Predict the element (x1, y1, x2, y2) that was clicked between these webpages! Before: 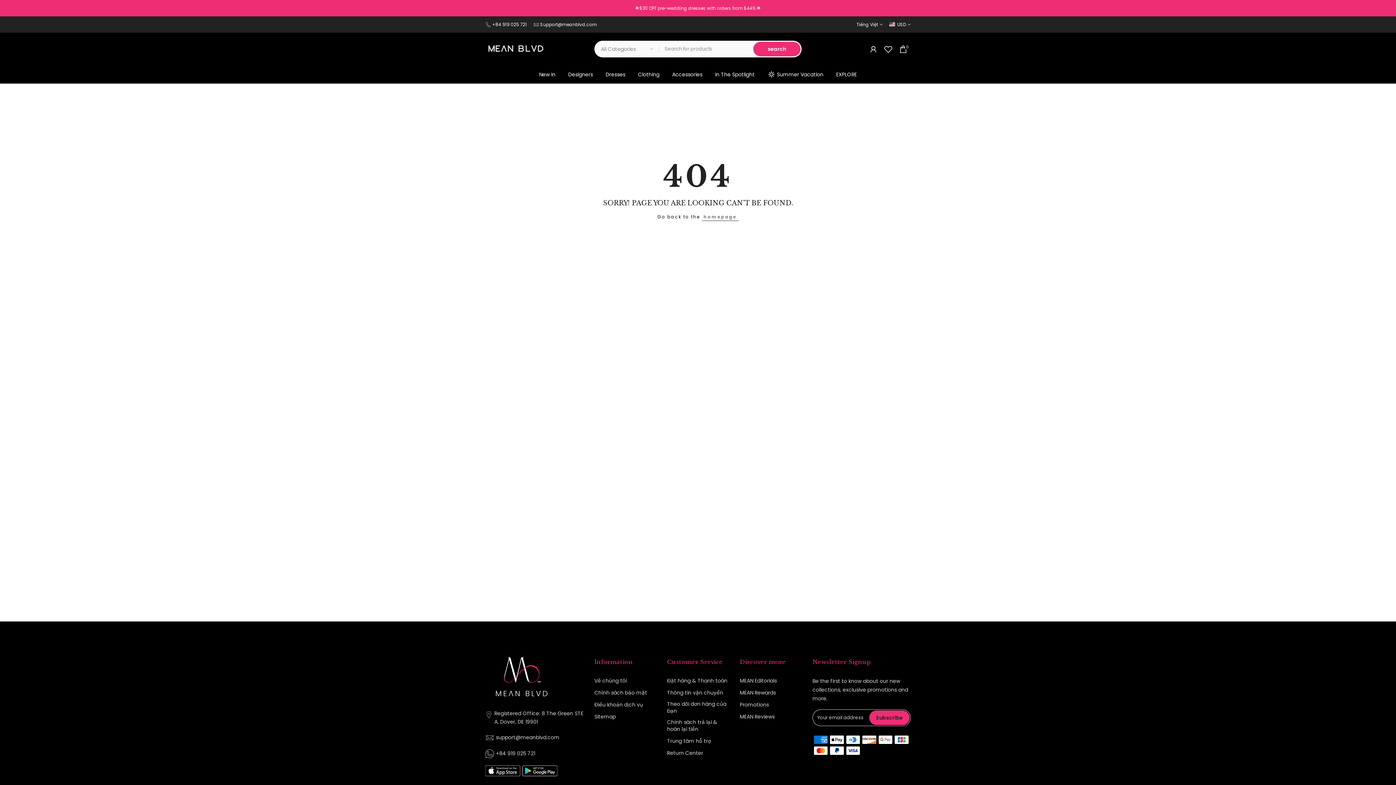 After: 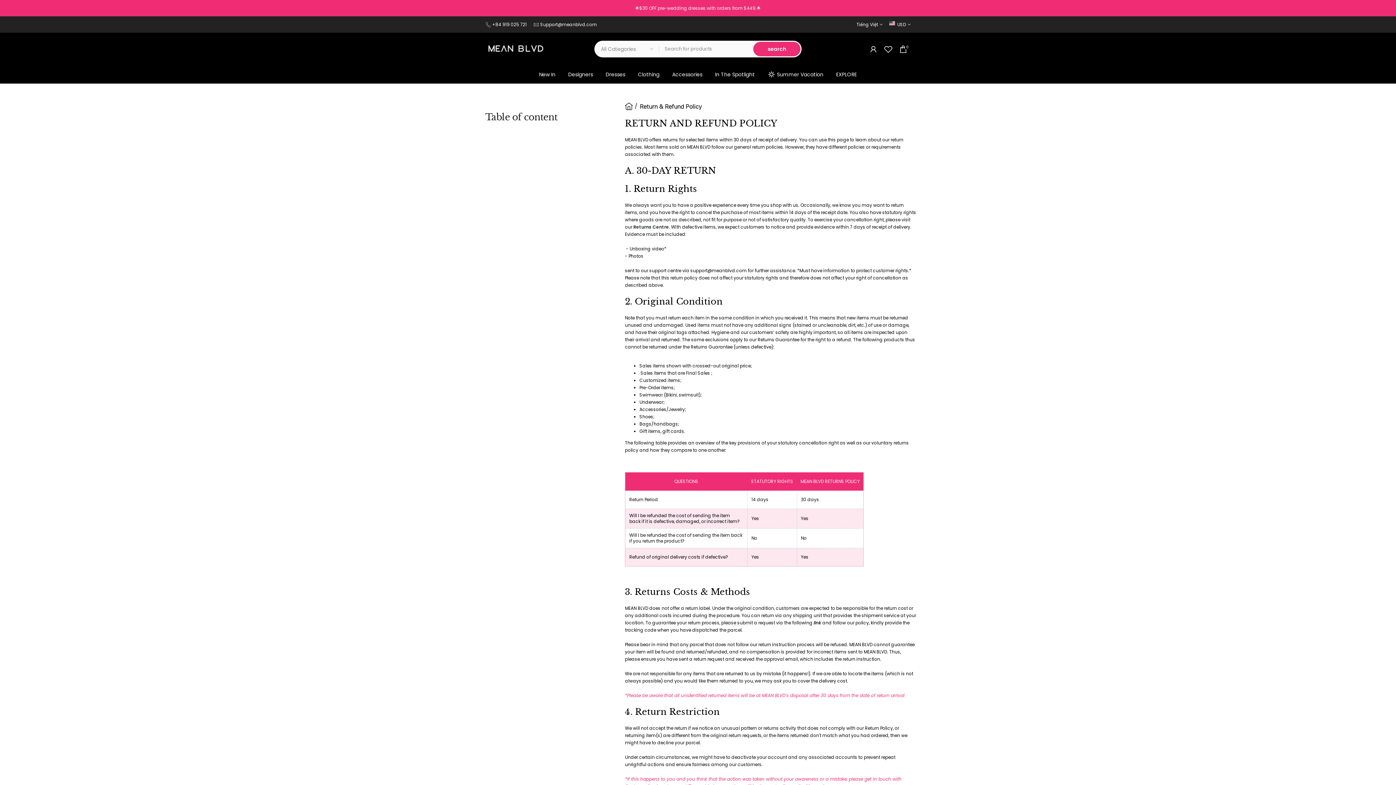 Action: label: Chính sách trả lại & hoàn lại tiền bbox: (667, 719, 729, 733)